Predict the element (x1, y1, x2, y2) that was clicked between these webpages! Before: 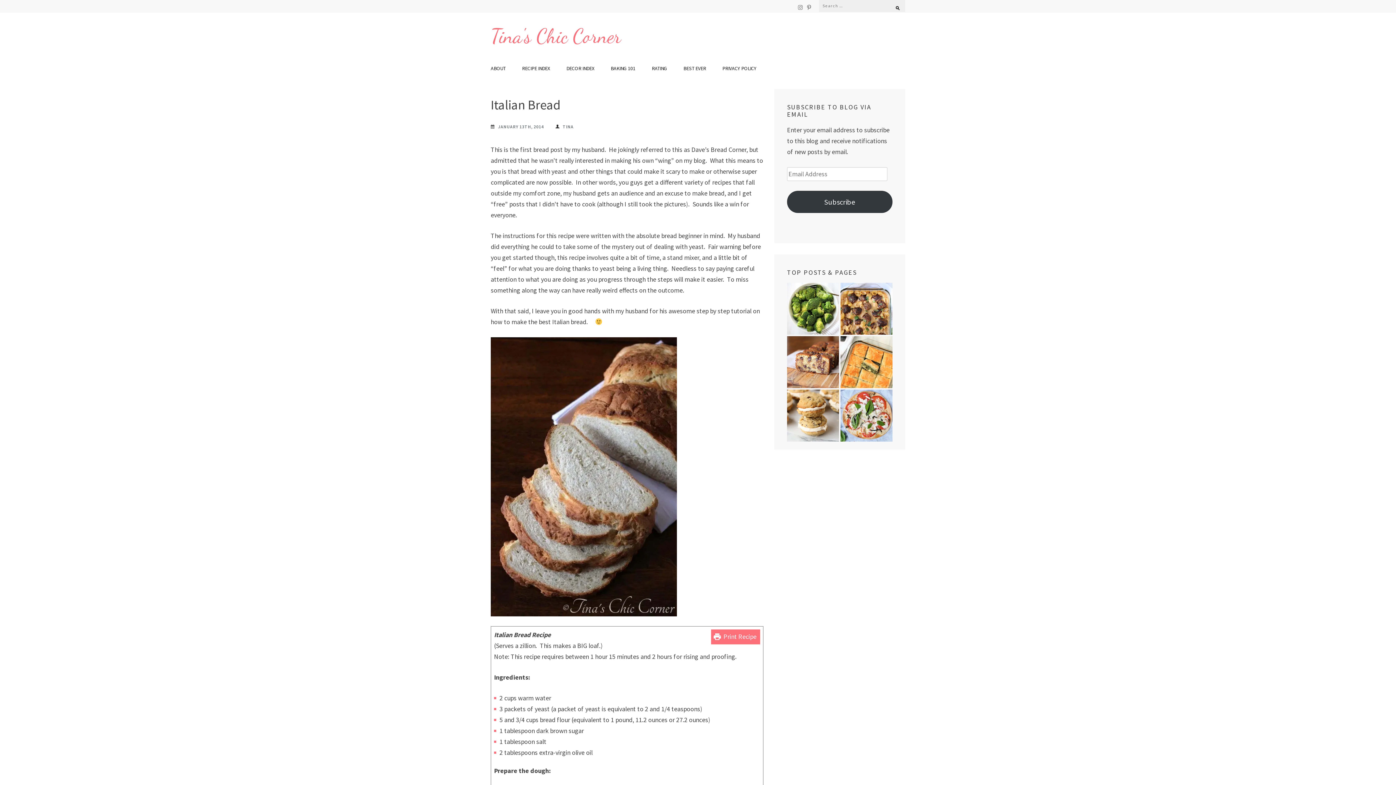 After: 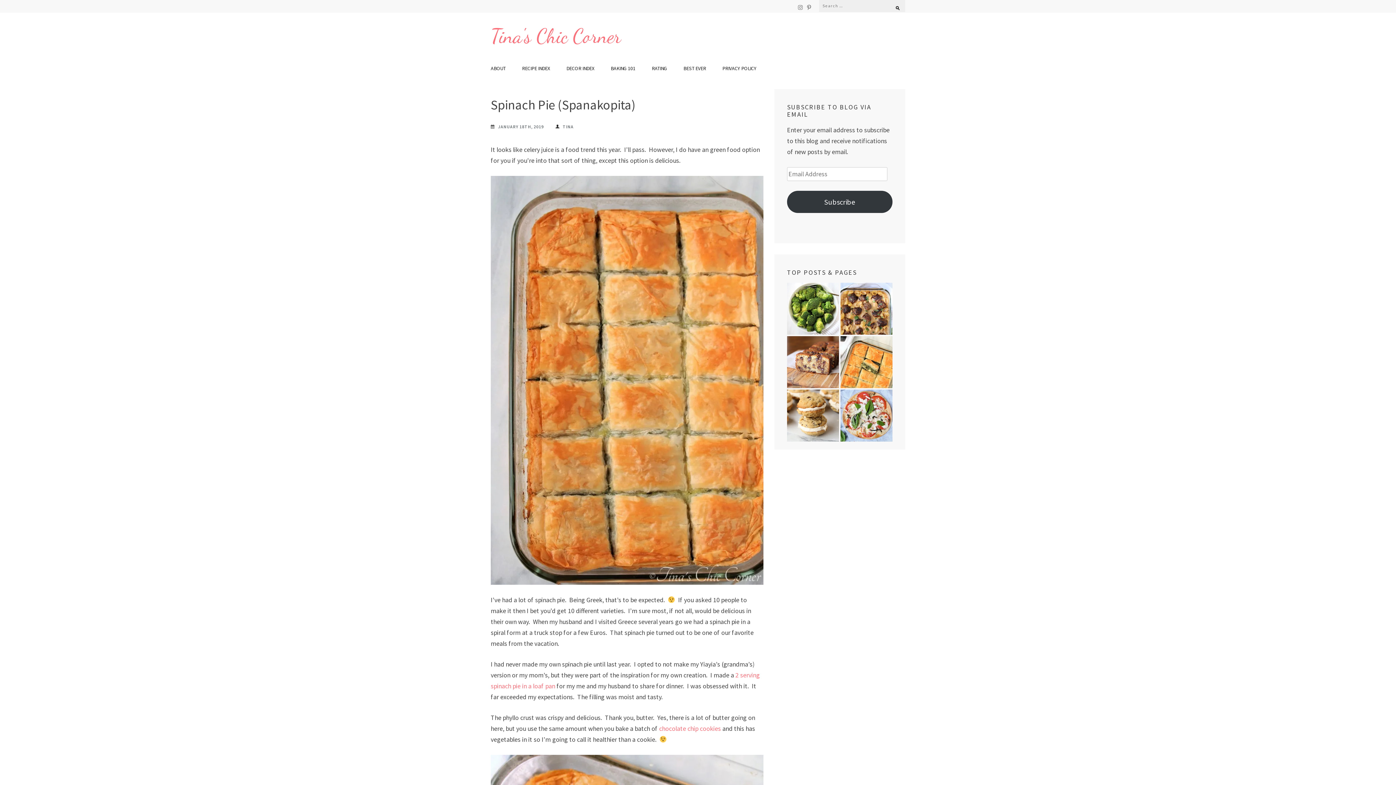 Action: bbox: (840, 336, 892, 388)